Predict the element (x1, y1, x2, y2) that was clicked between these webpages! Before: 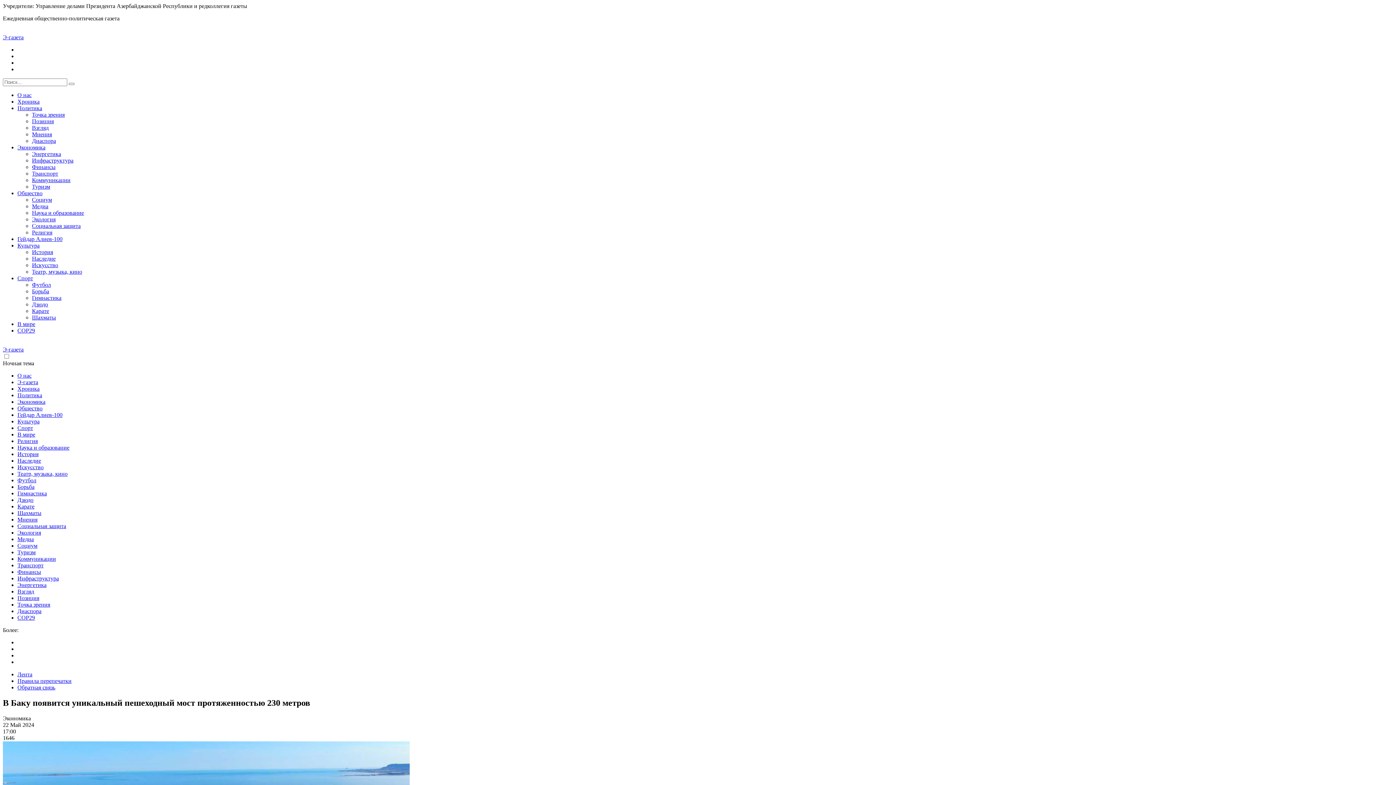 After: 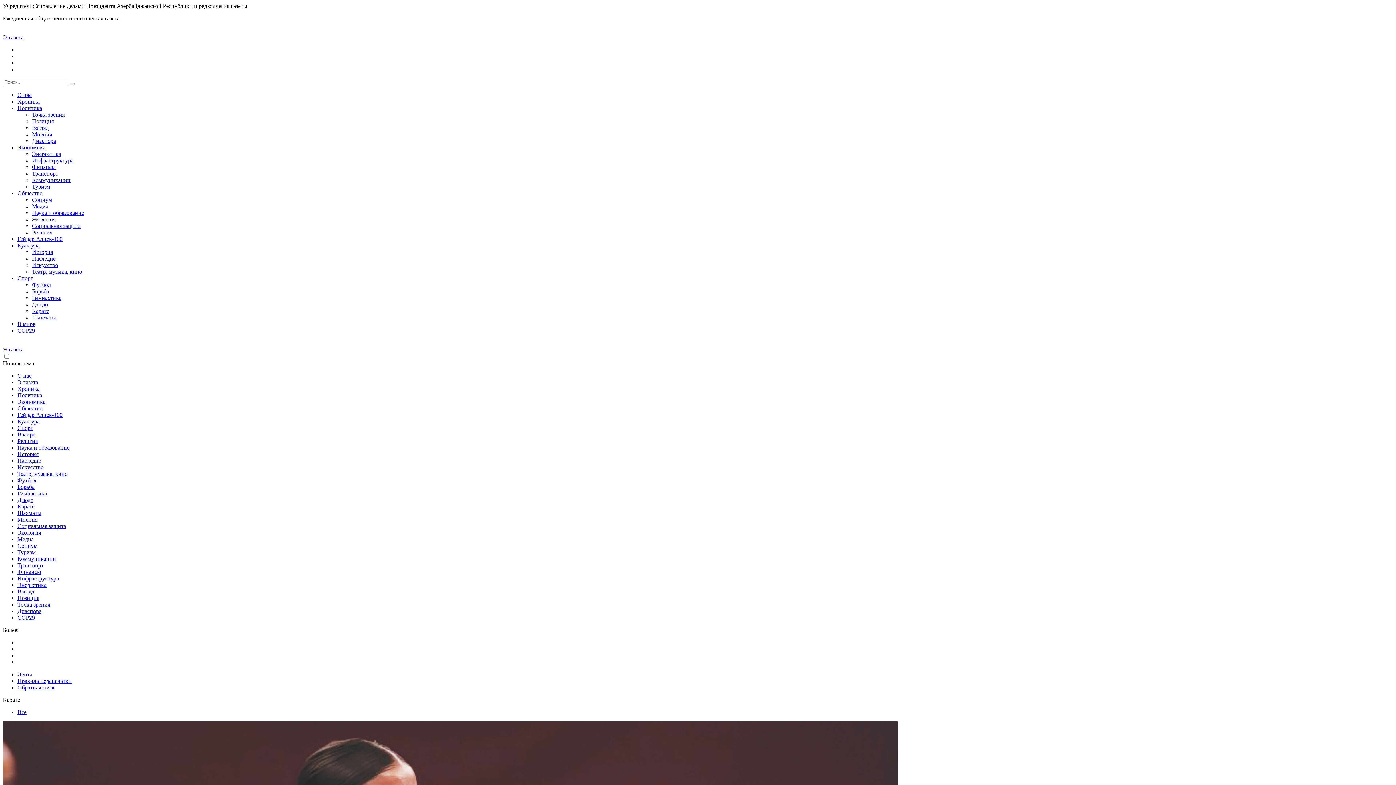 Action: bbox: (32, 308, 49, 314) label: Карате